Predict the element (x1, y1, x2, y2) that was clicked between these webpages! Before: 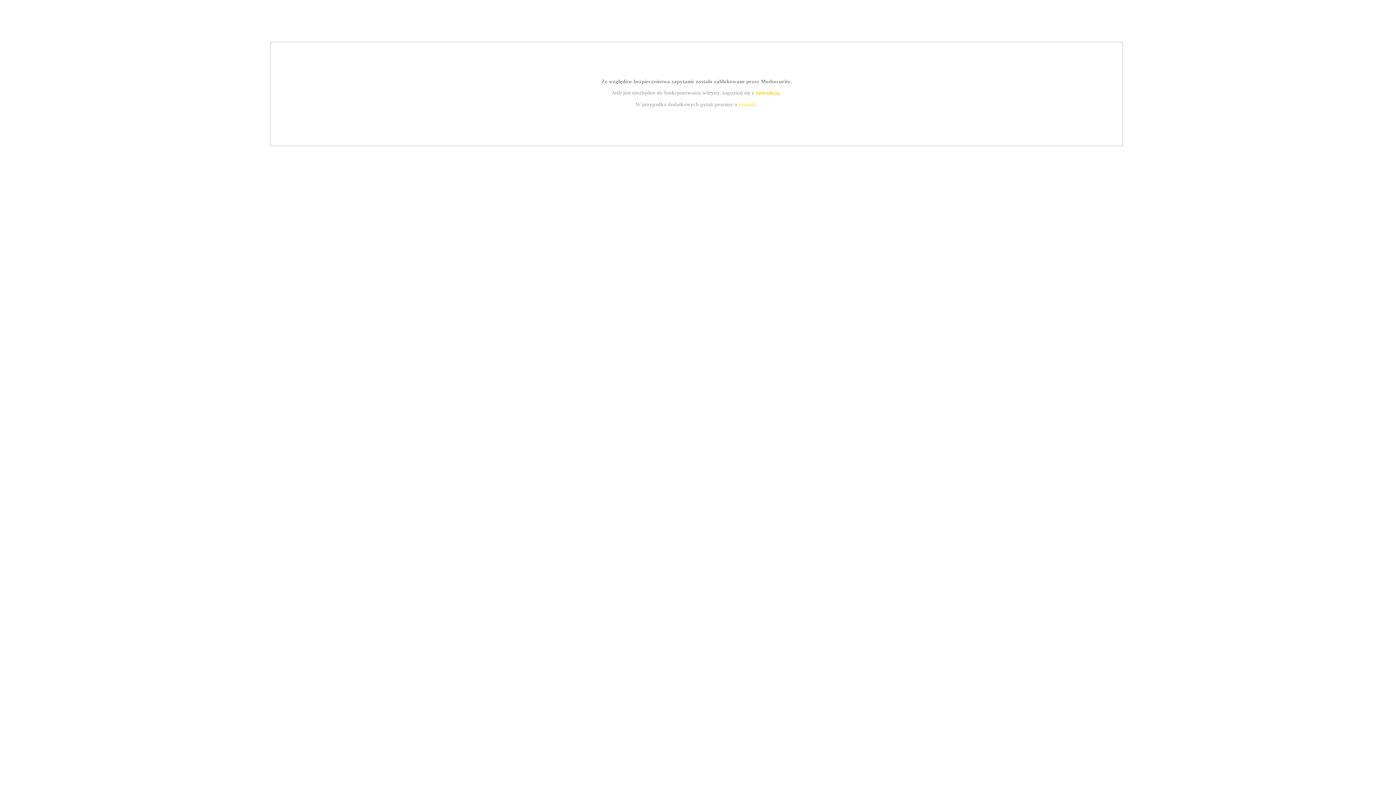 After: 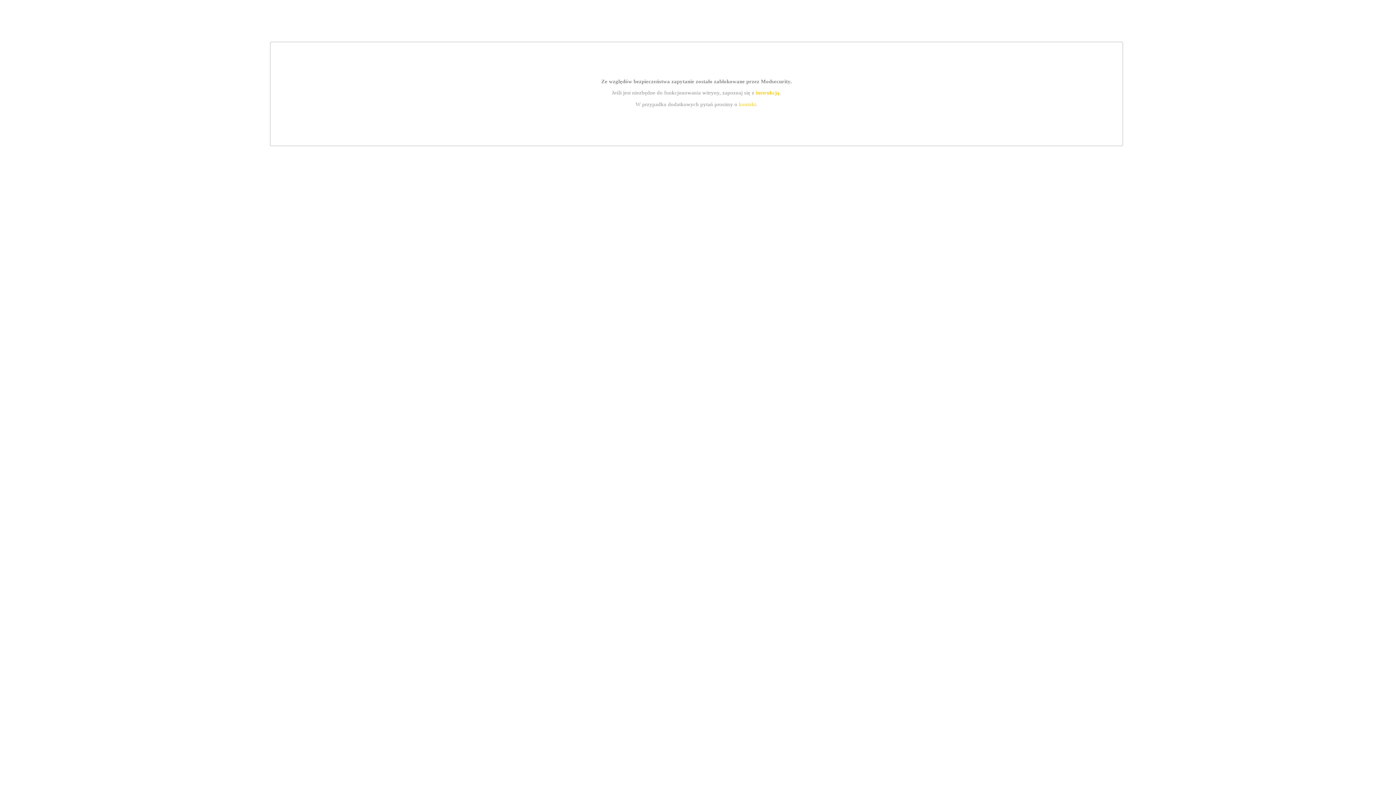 Action: label: instrukcją bbox: (755, 89, 779, 95)